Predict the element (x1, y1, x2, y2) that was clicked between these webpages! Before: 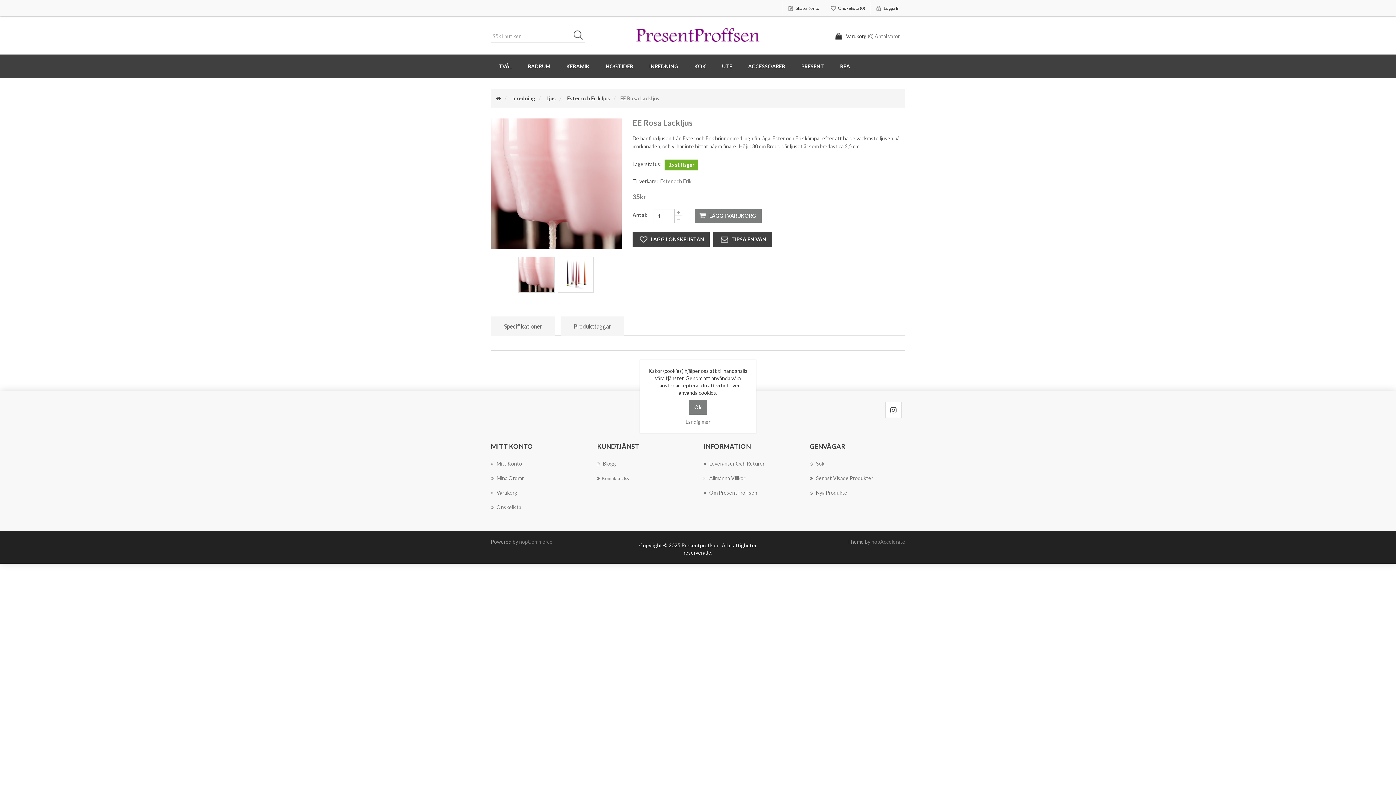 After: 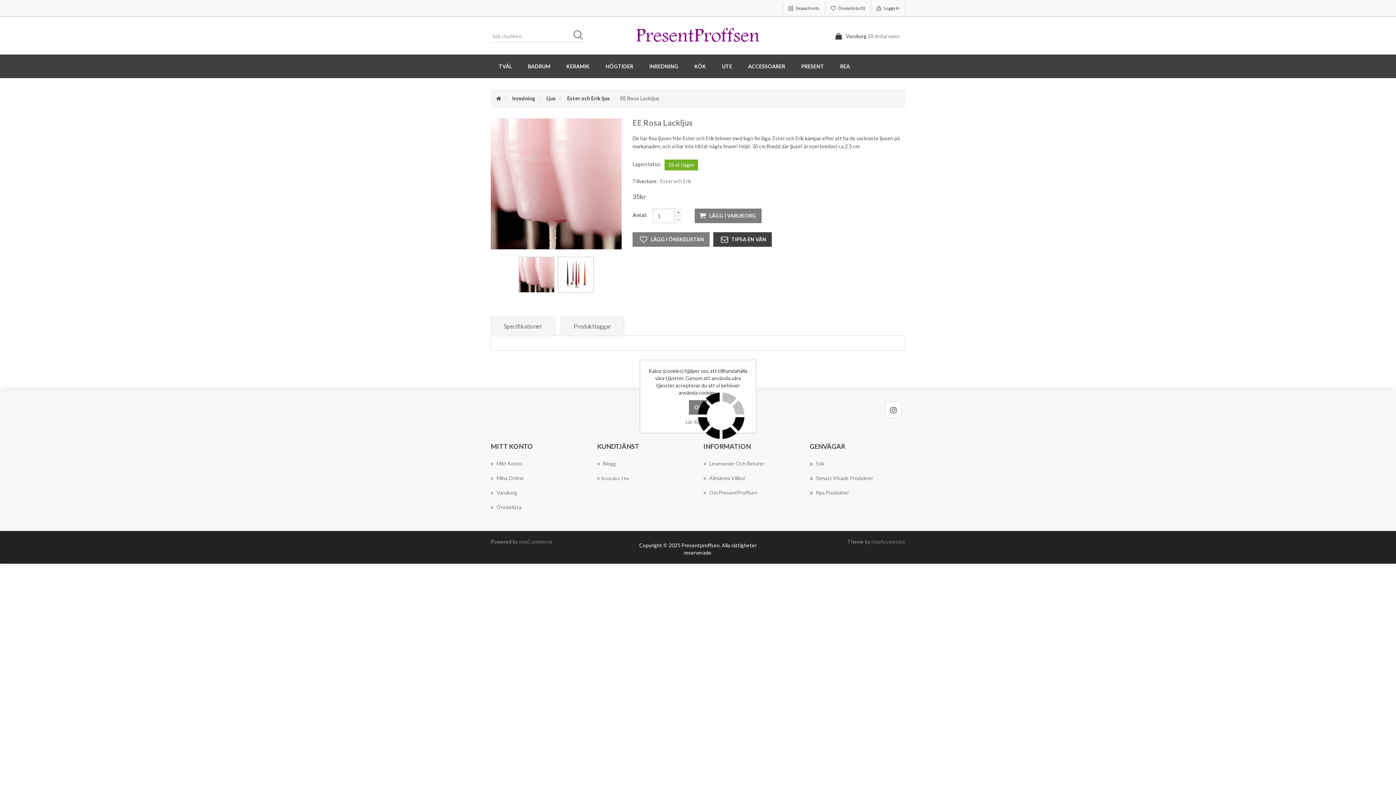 Action: label: LÄGG I ÖNSKELISTAN bbox: (632, 232, 709, 246)